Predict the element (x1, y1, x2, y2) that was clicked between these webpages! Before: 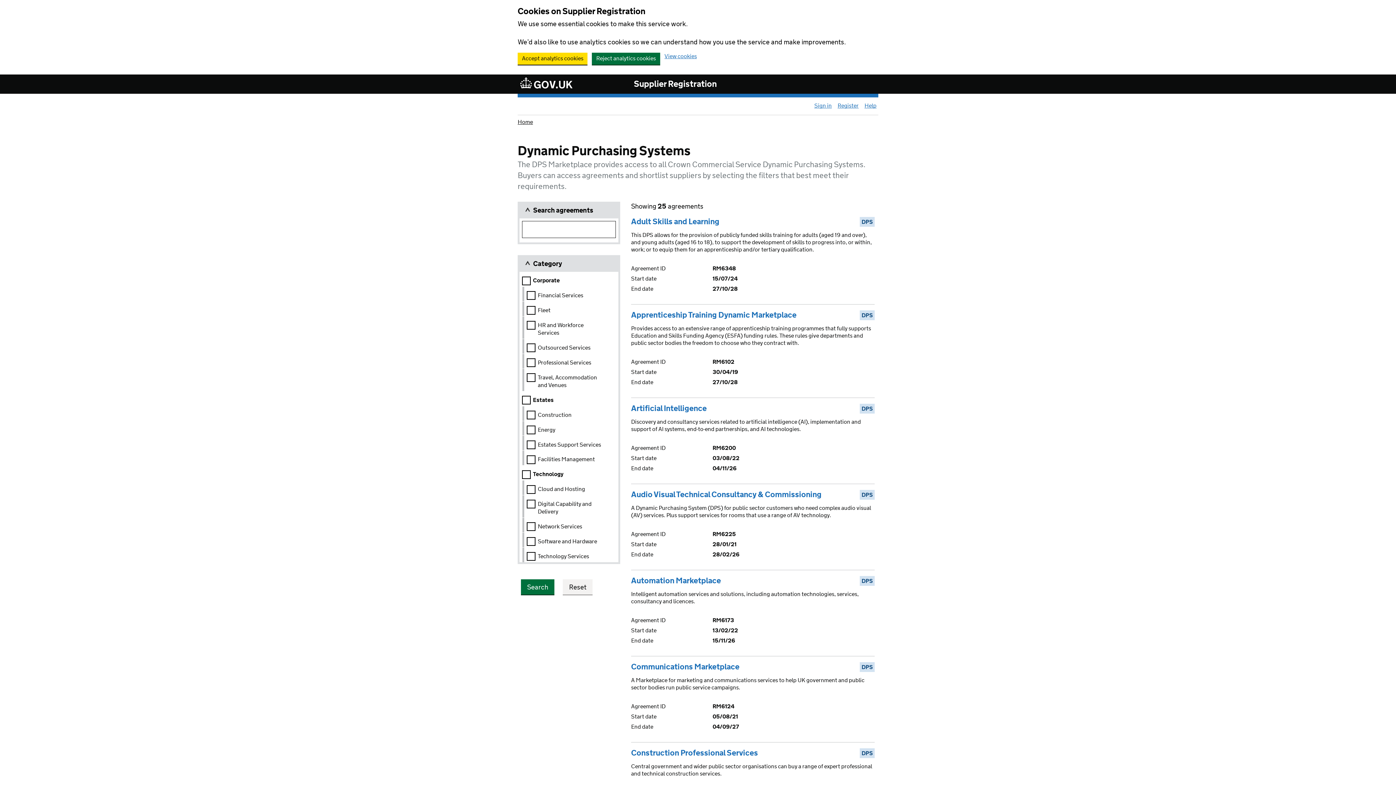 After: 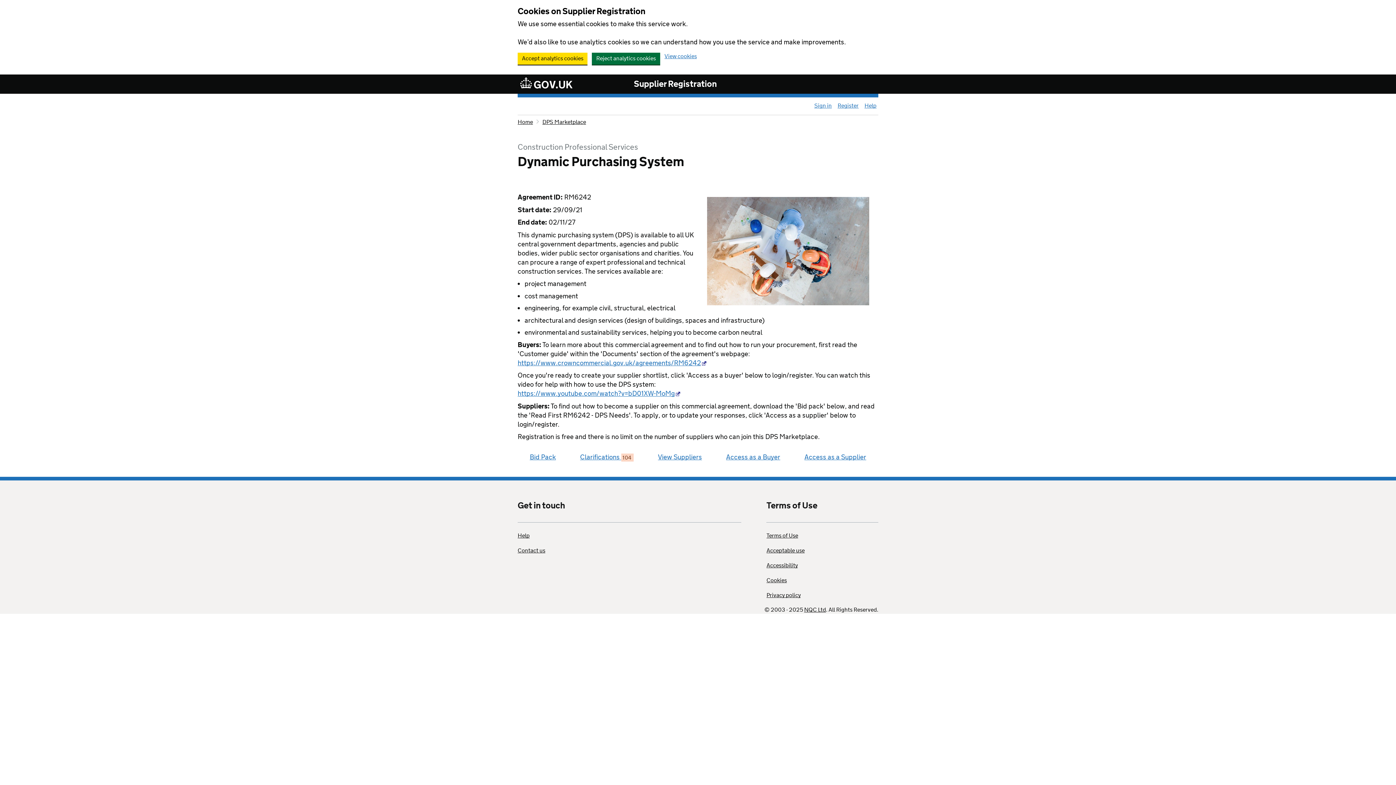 Action: label: Construction Professional Services bbox: (631, 748, 758, 759)